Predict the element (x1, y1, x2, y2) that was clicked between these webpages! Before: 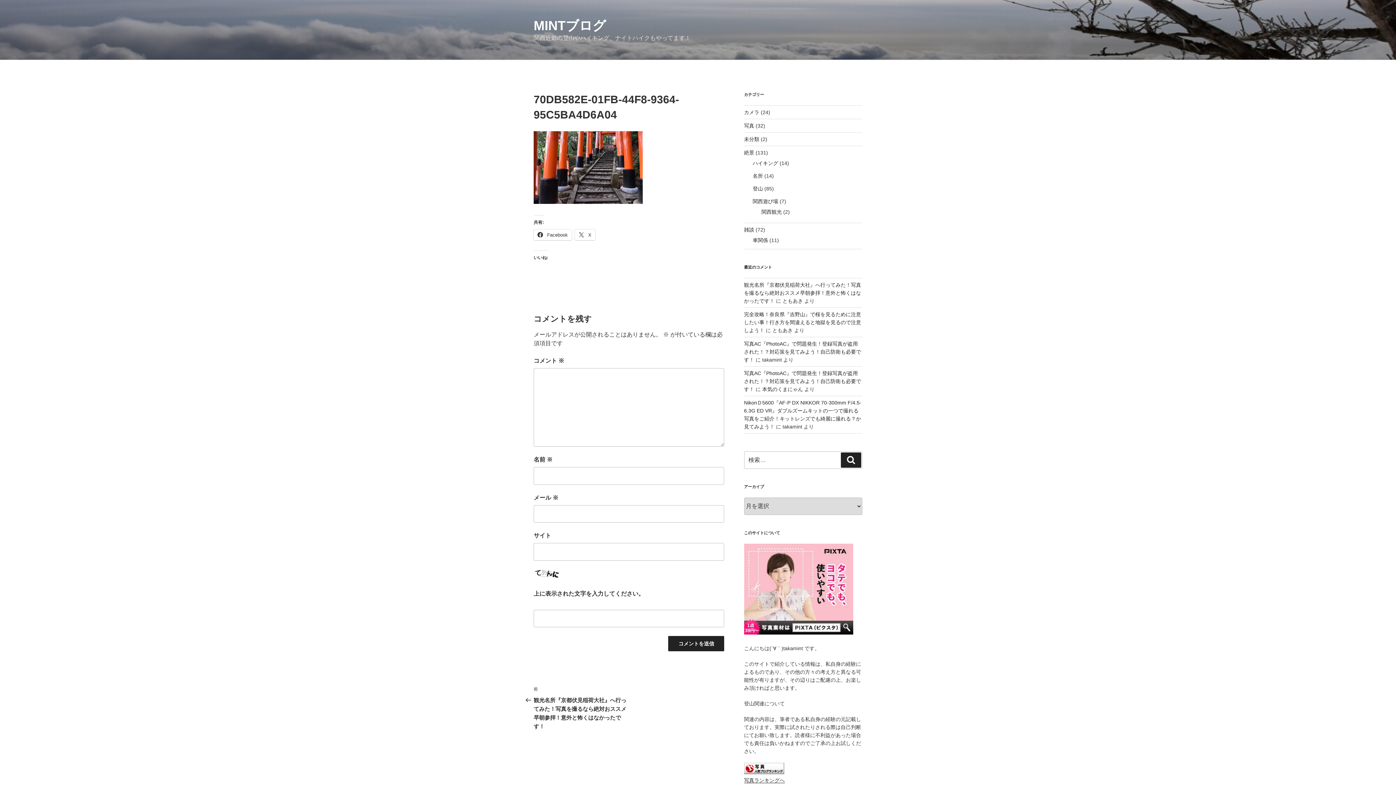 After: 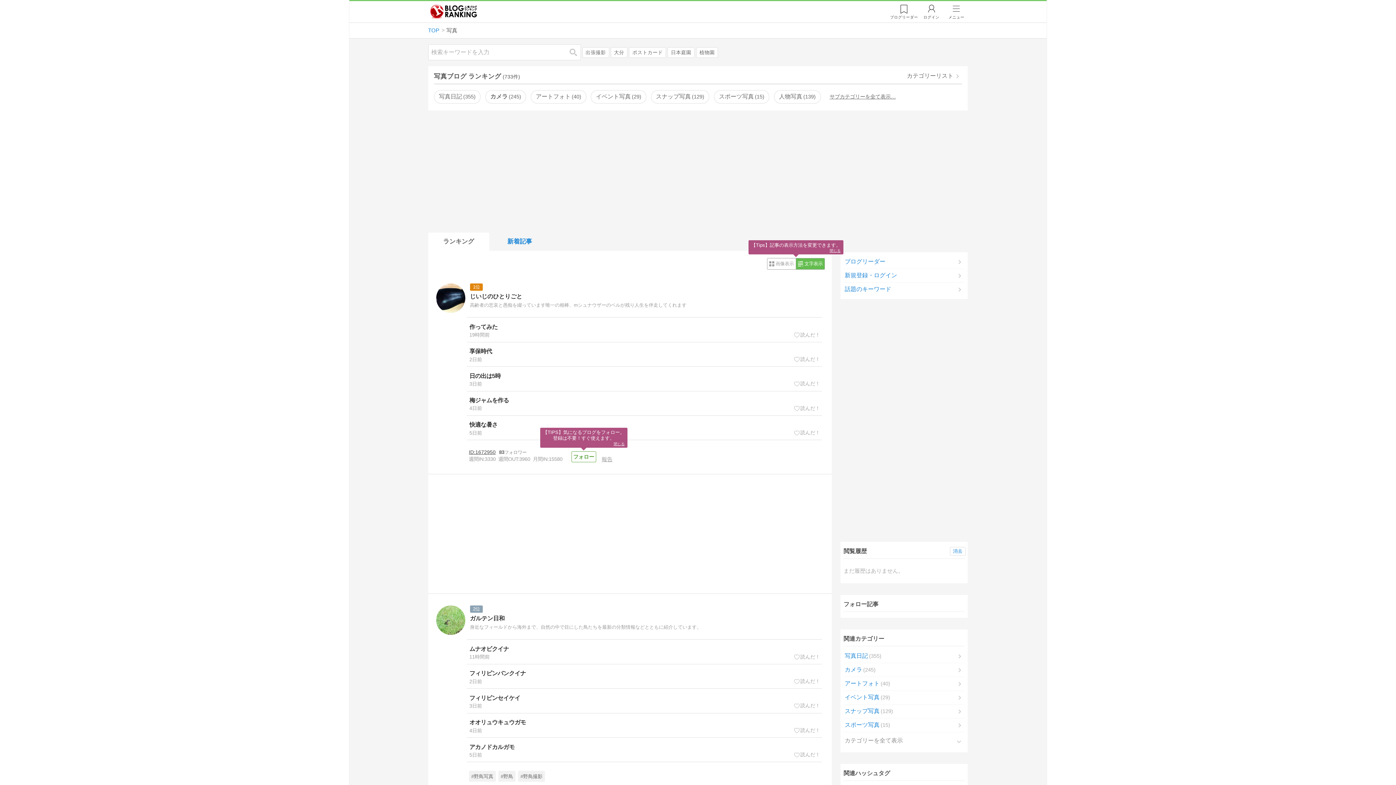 Action: bbox: (744, 769, 784, 775)